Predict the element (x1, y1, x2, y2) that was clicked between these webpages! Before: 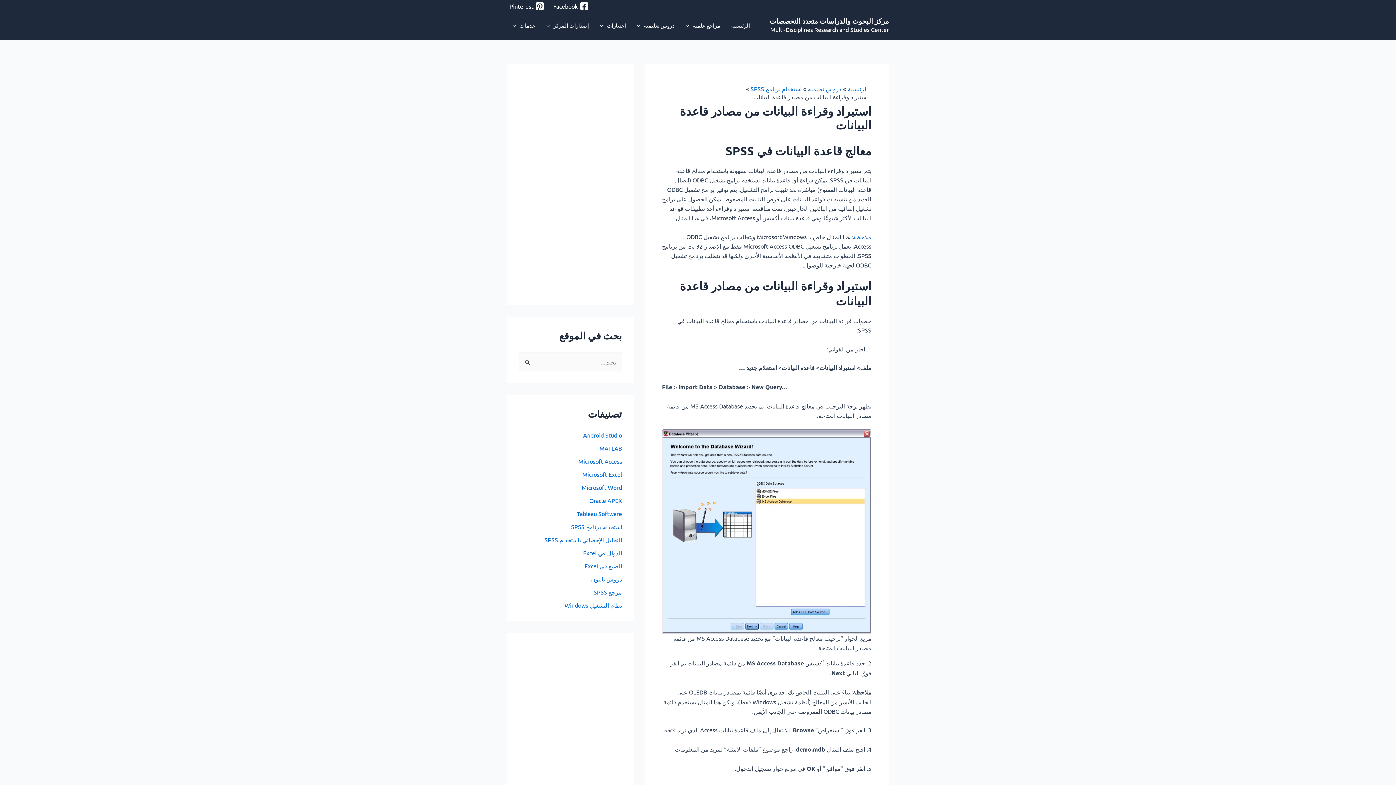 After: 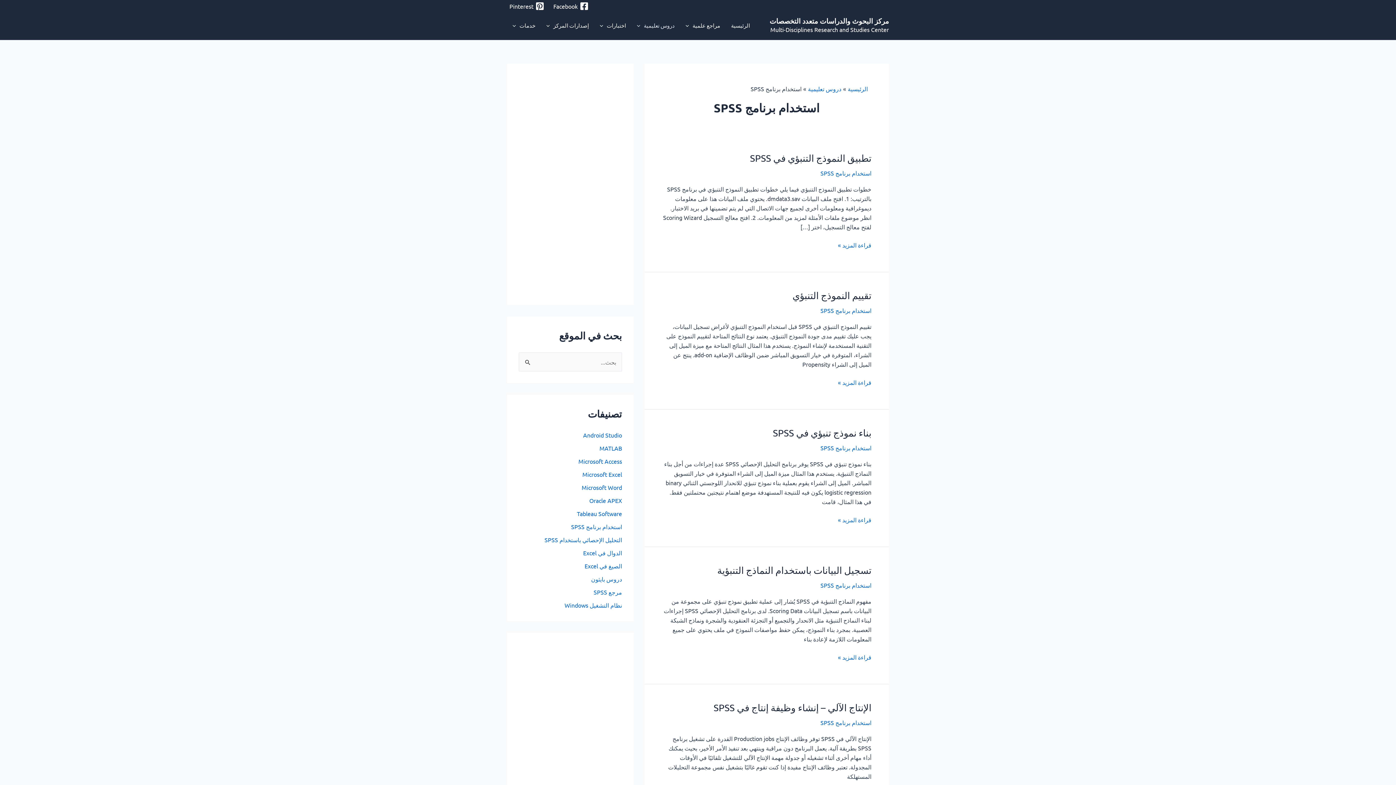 Action: bbox: (750, 85, 801, 92) label: استخدام برنامج SPSS